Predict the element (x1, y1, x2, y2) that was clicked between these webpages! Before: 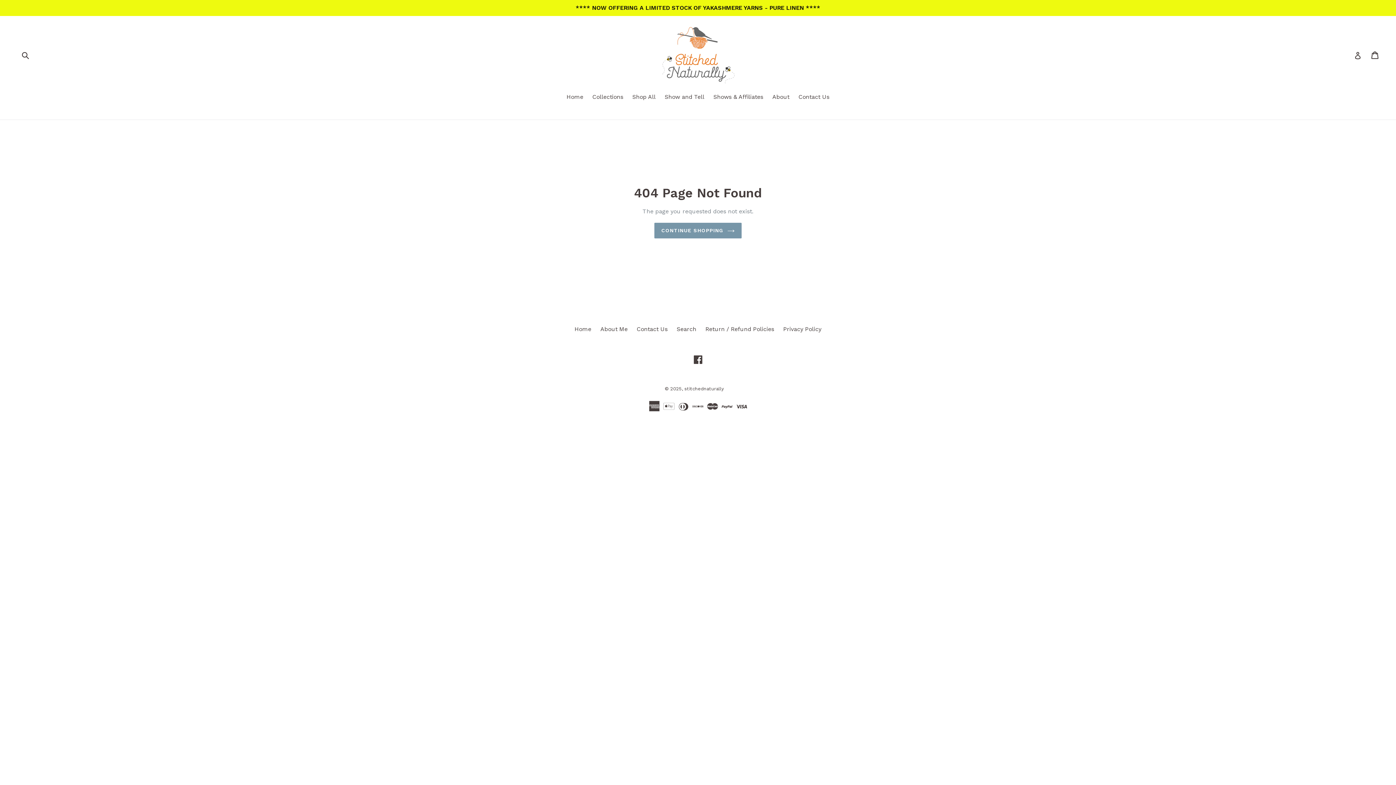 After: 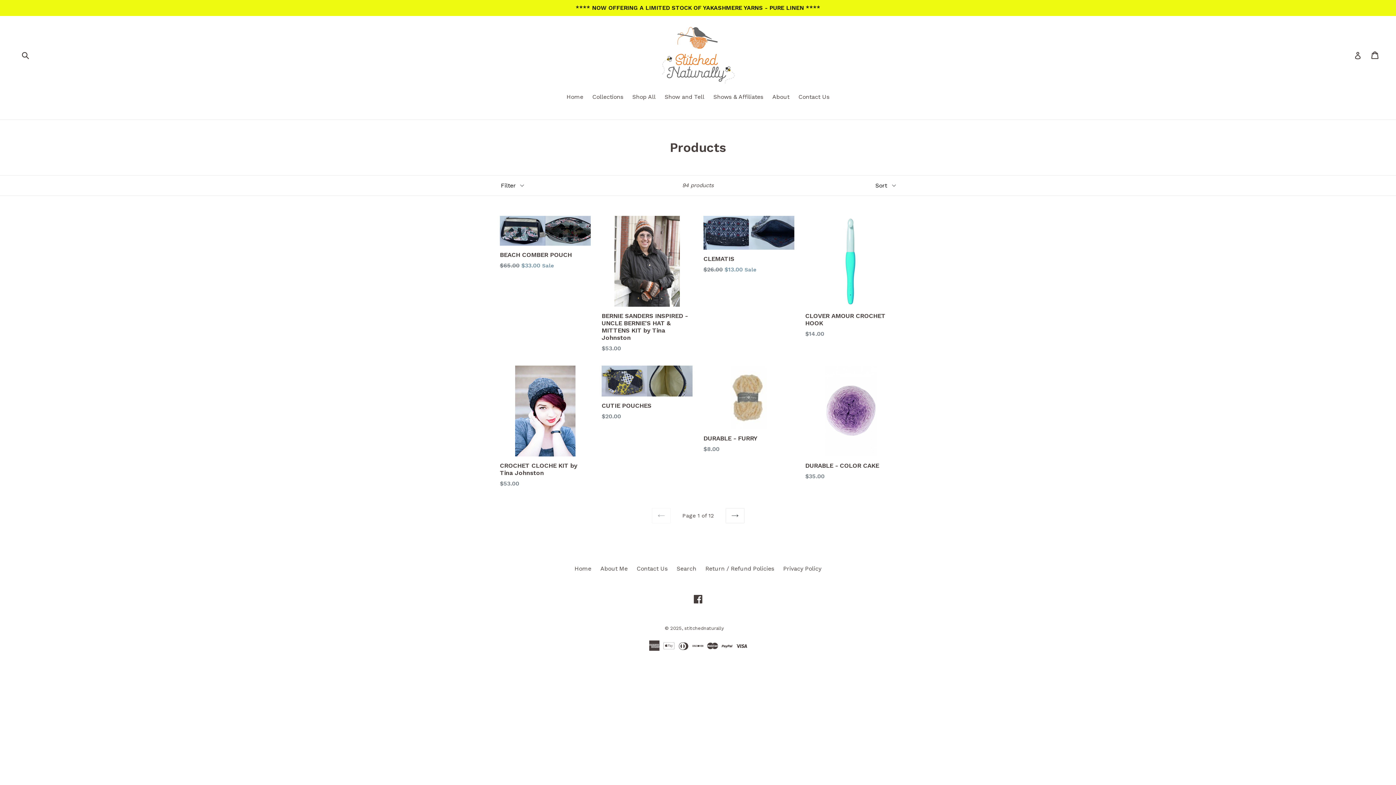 Action: label: Shop All bbox: (628, 92, 659, 102)